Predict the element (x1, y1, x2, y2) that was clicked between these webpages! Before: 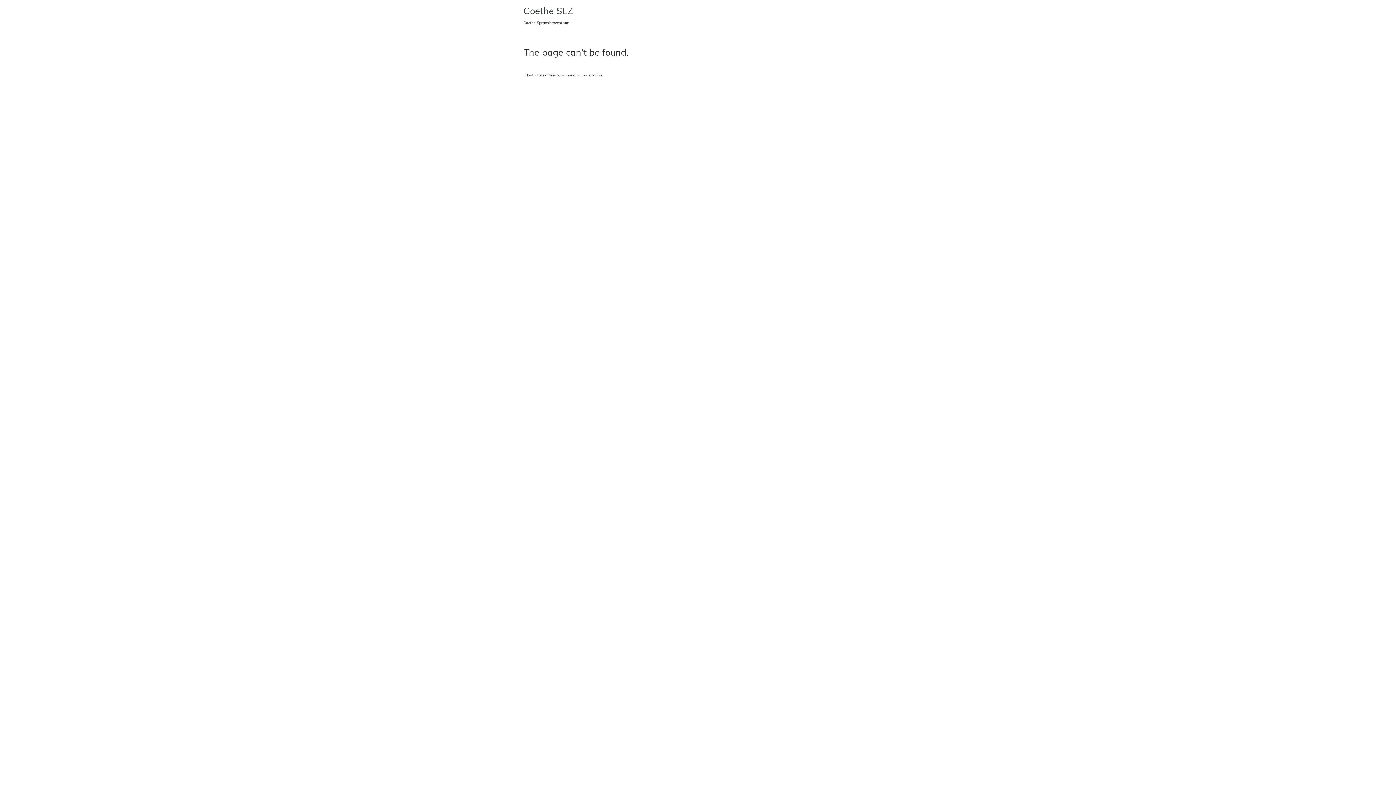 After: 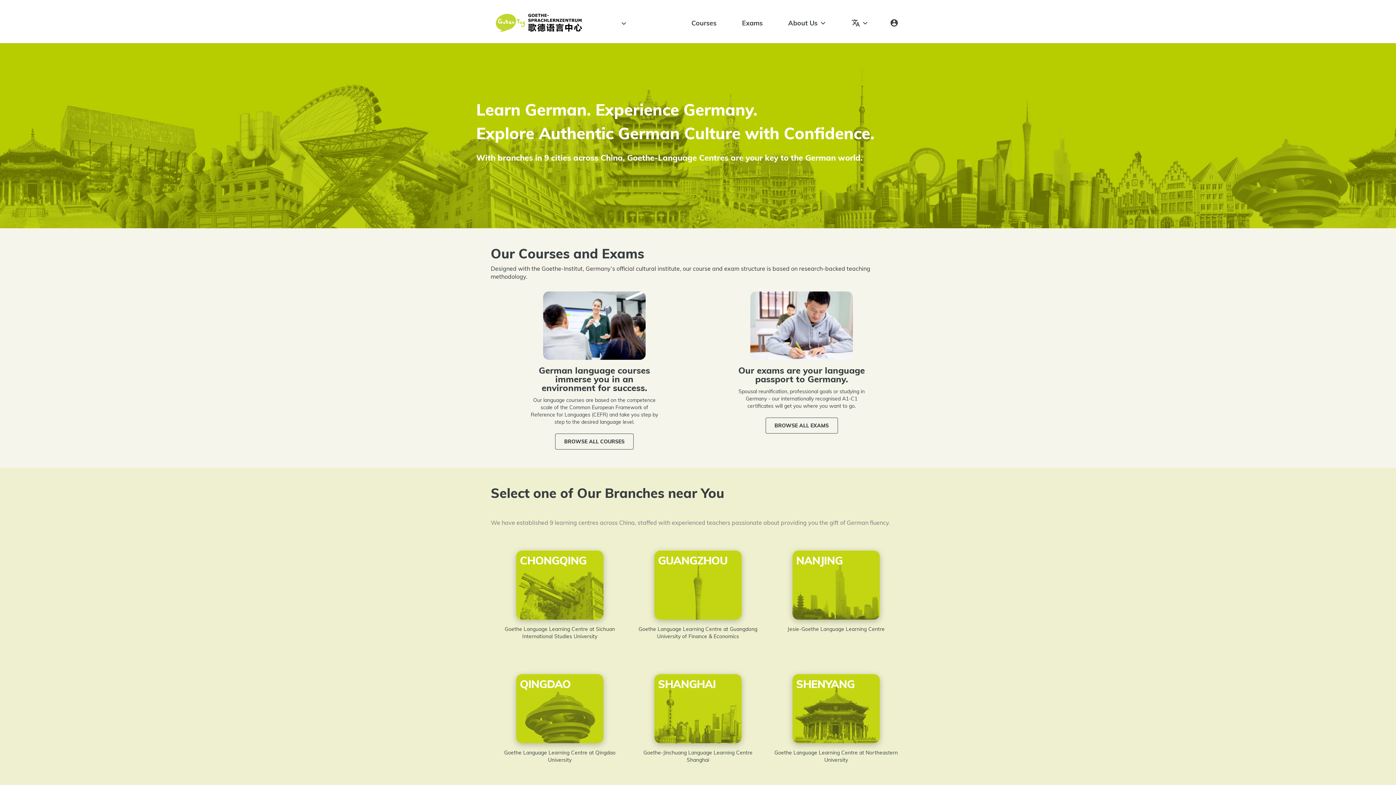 Action: bbox: (523, 5, 573, 16) label: Goethe SLZ